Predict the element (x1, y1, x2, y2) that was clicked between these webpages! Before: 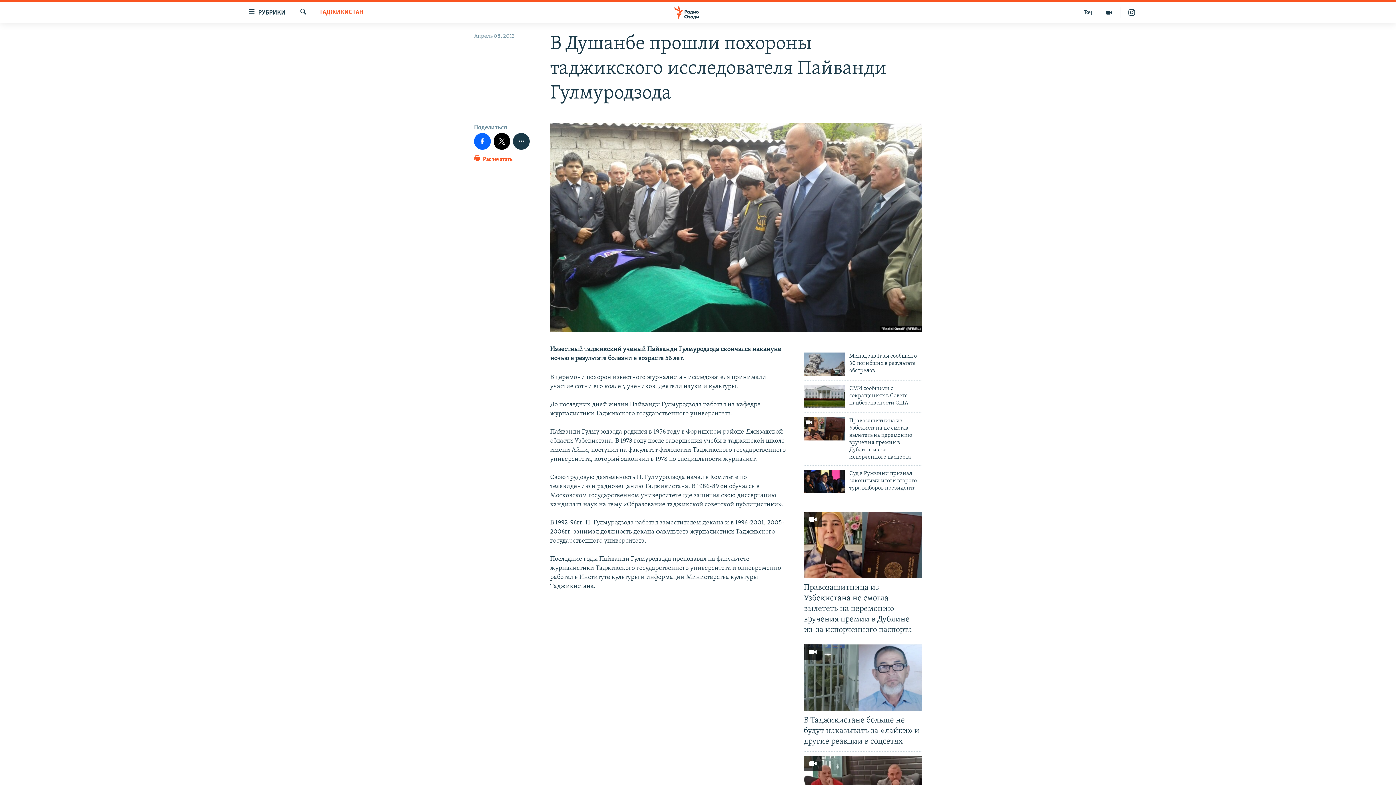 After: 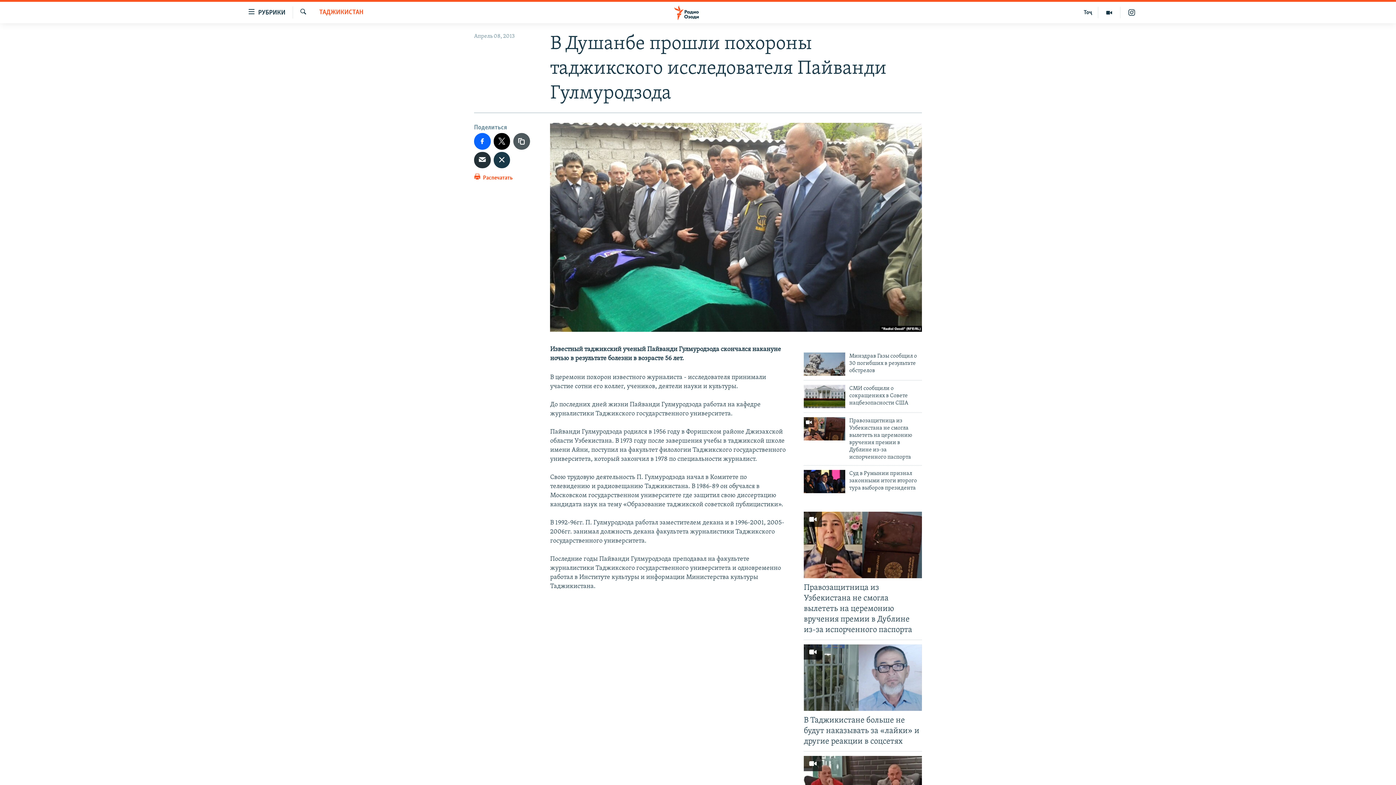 Action: bbox: (513, 133, 529, 149)